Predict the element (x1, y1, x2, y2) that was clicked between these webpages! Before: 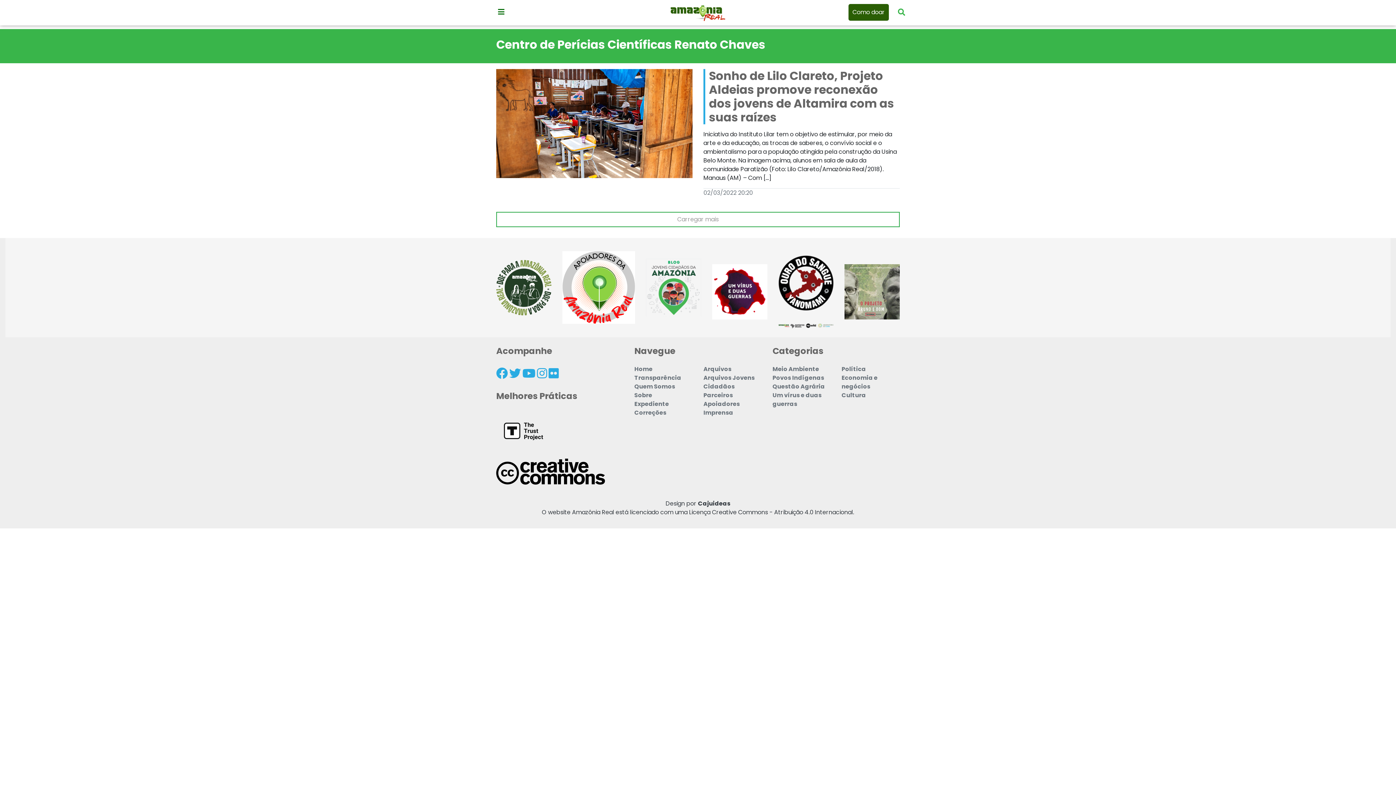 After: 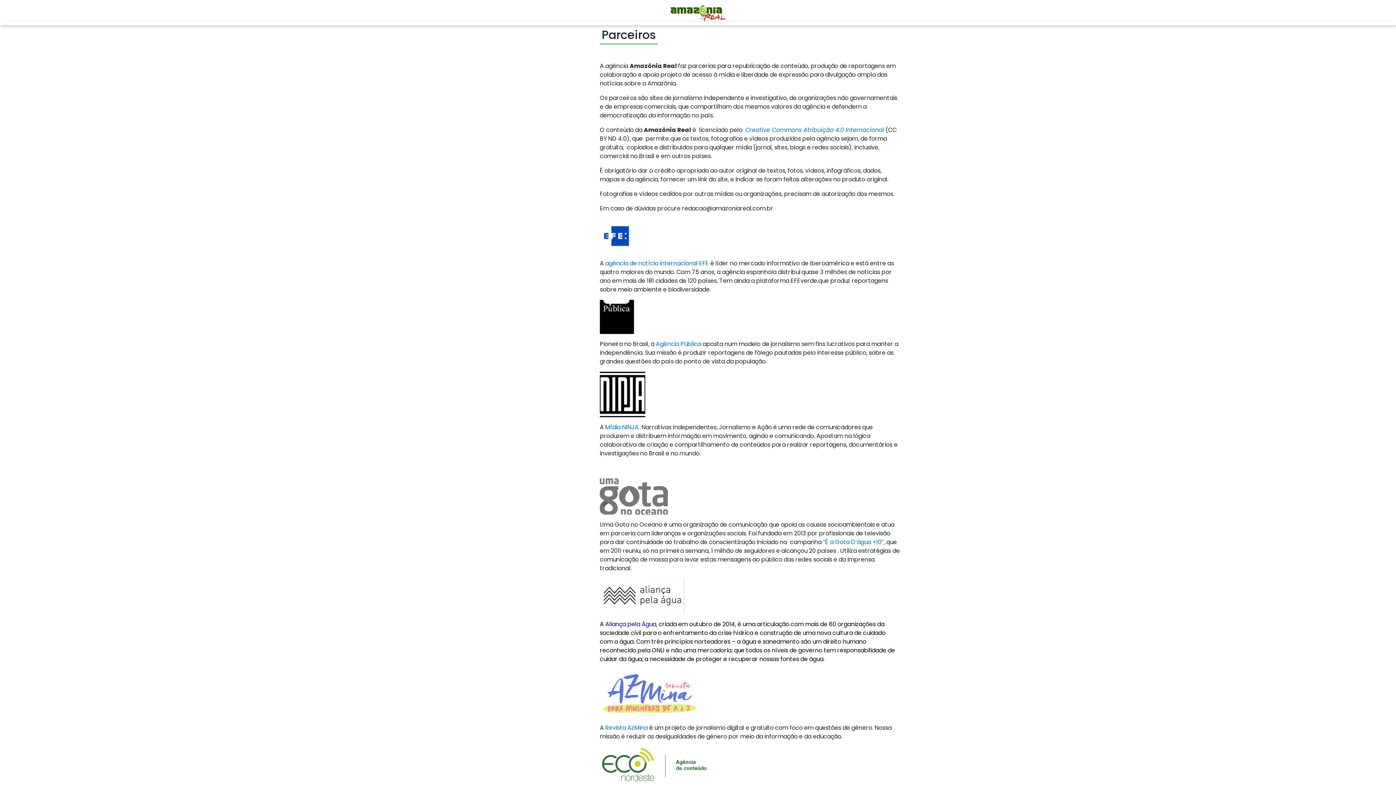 Action: label: Parceiros bbox: (703, 391, 733, 399)